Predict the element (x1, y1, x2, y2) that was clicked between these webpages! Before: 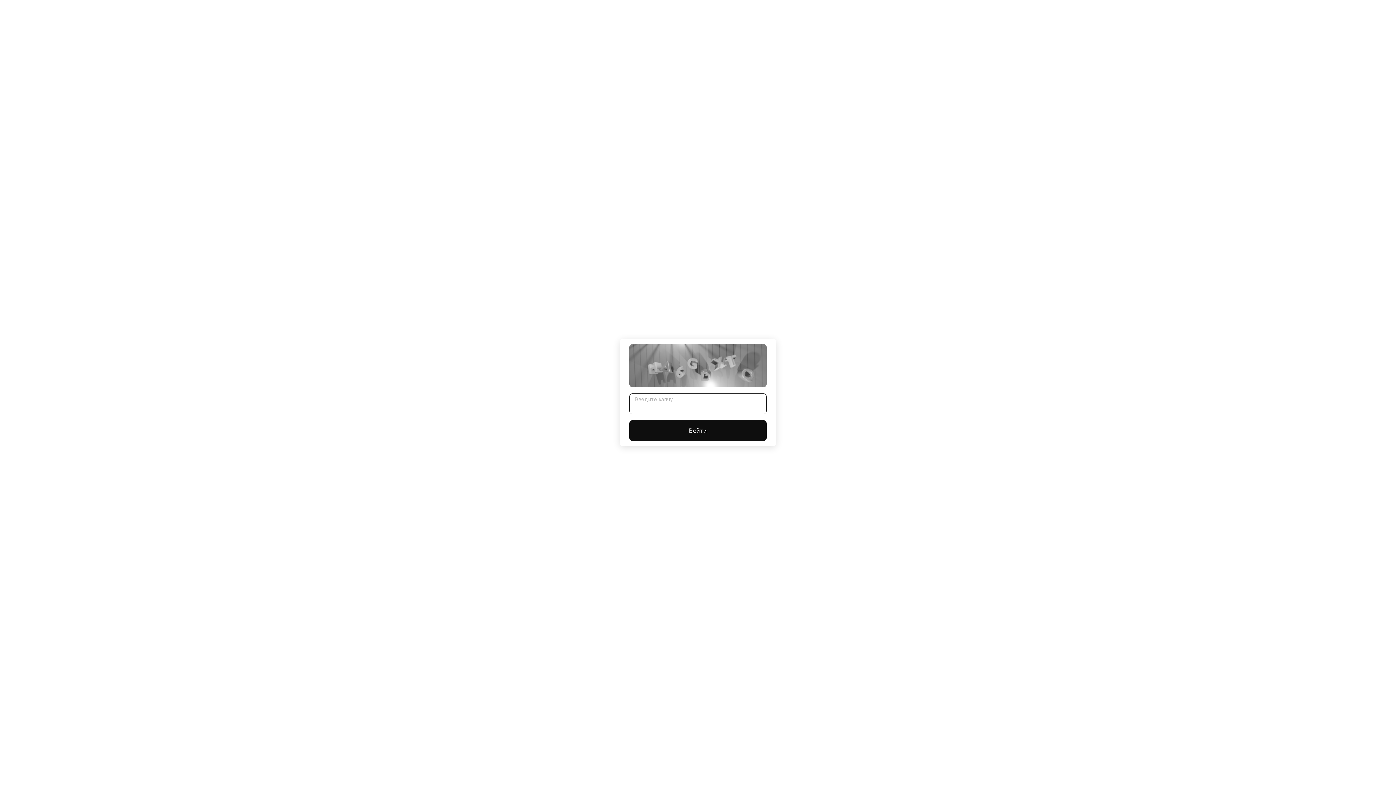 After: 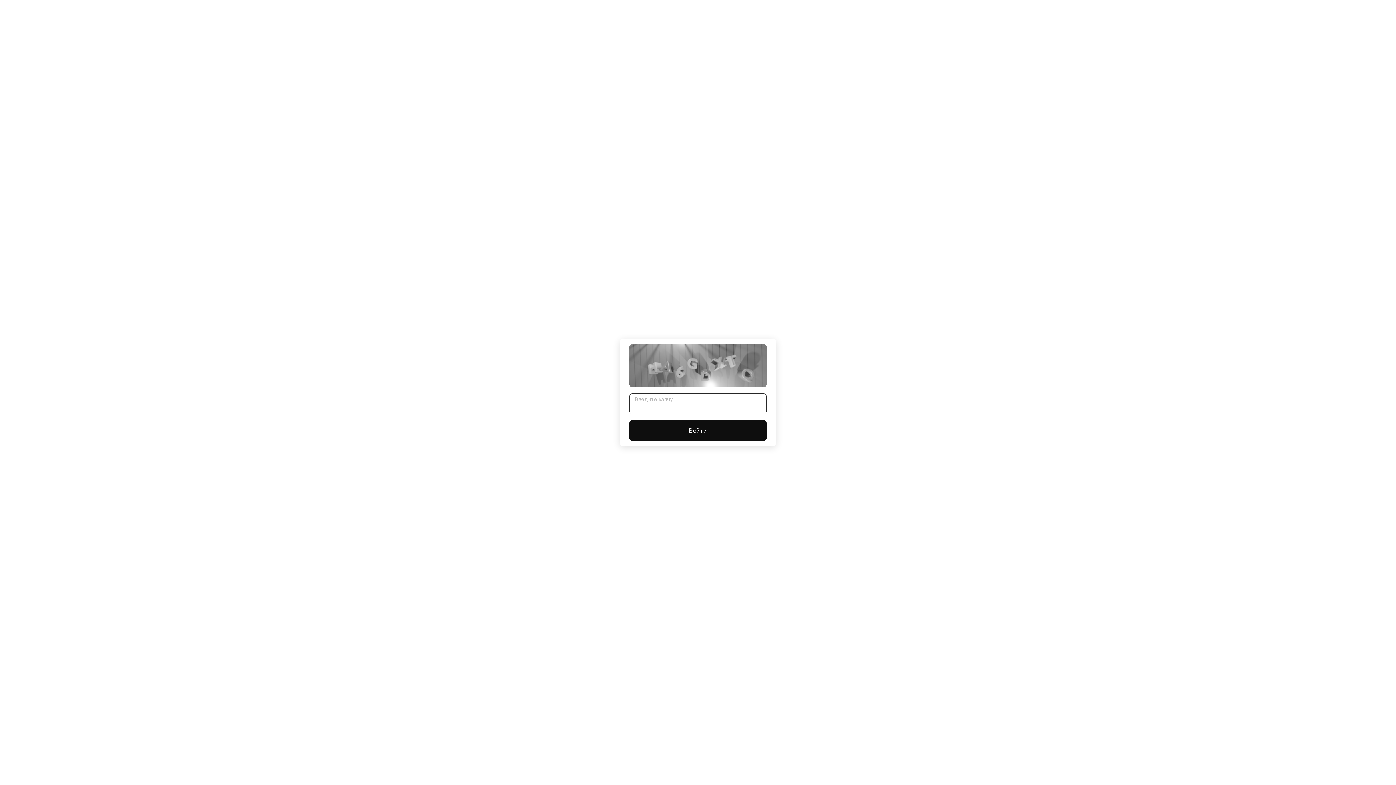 Action: label: Войти bbox: (629, 420, 766, 441)